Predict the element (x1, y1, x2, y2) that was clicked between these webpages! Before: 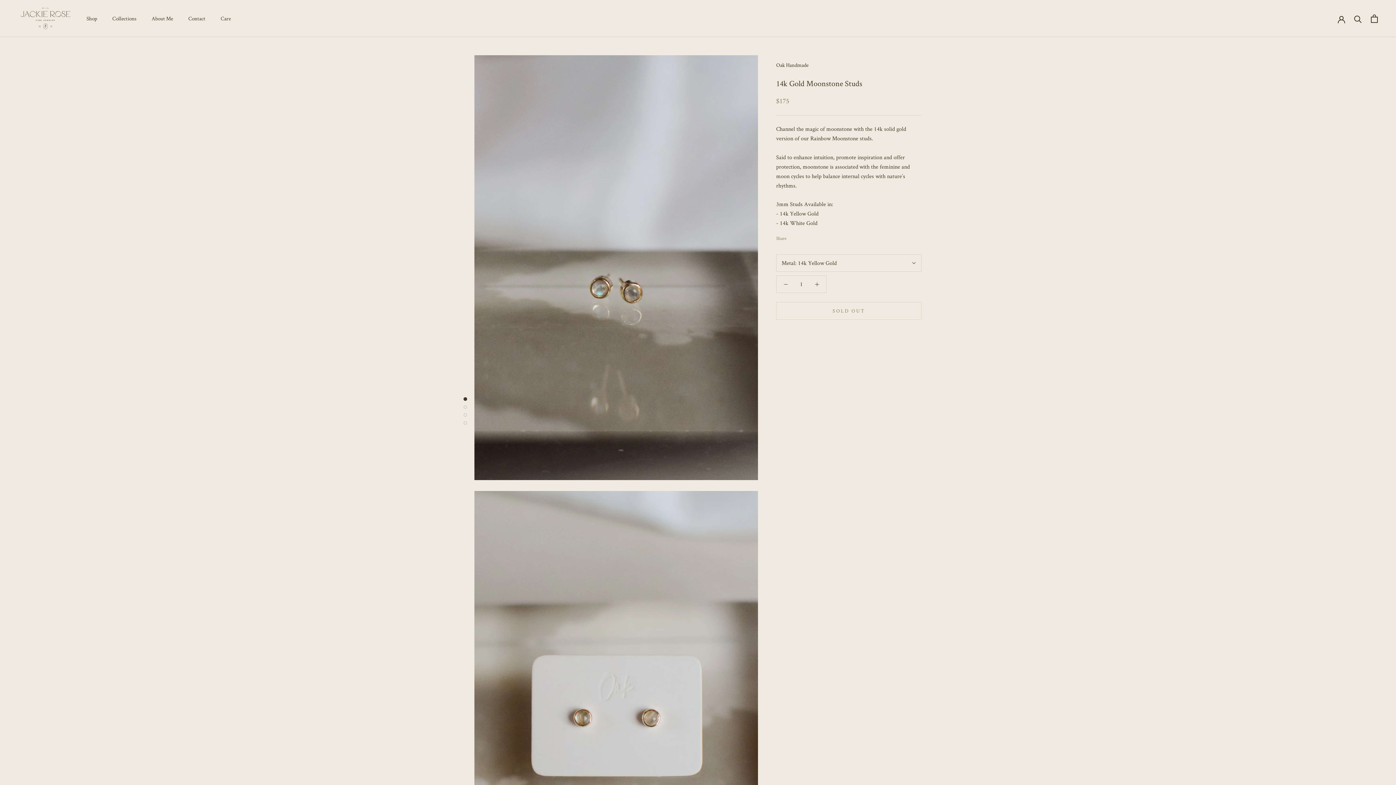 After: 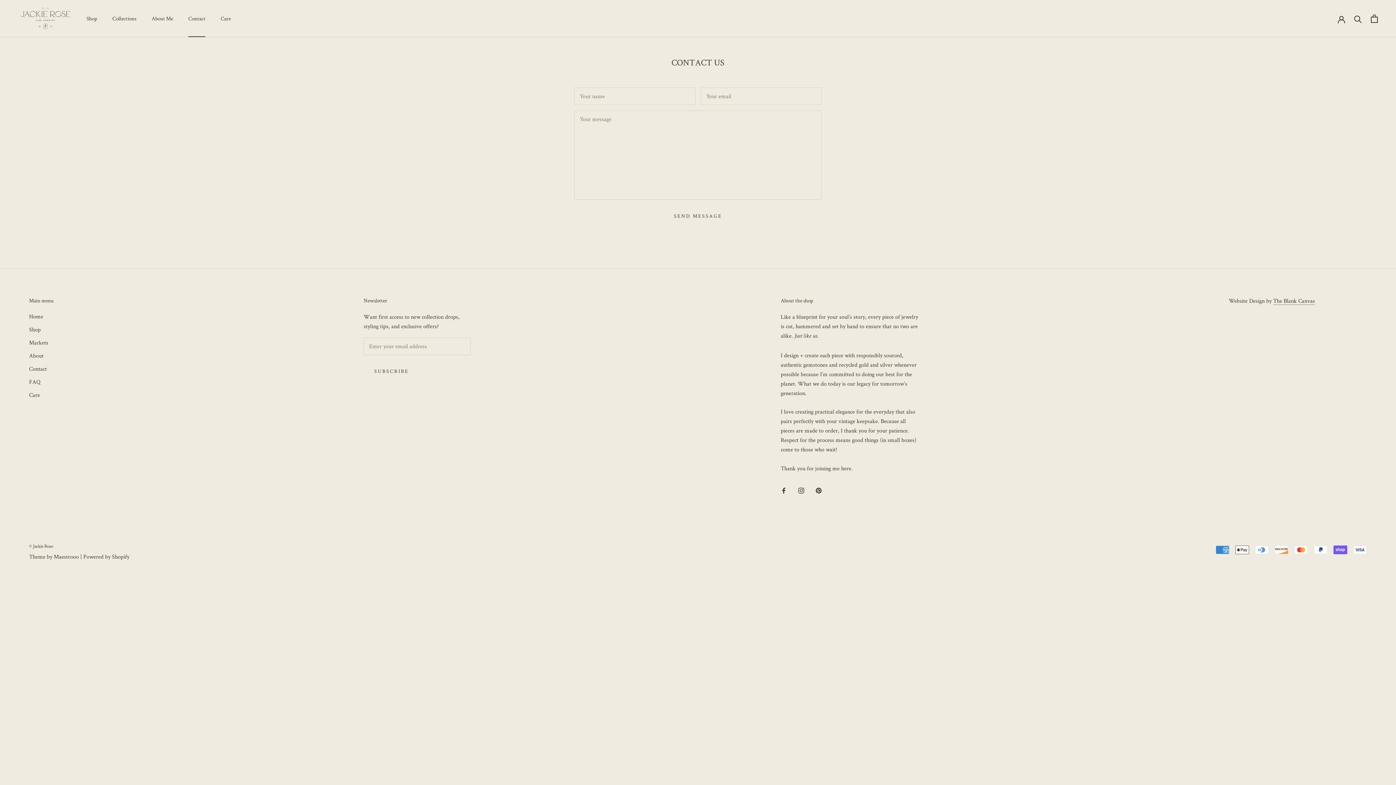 Action: label: Contact
Contact bbox: (188, 14, 205, 21)